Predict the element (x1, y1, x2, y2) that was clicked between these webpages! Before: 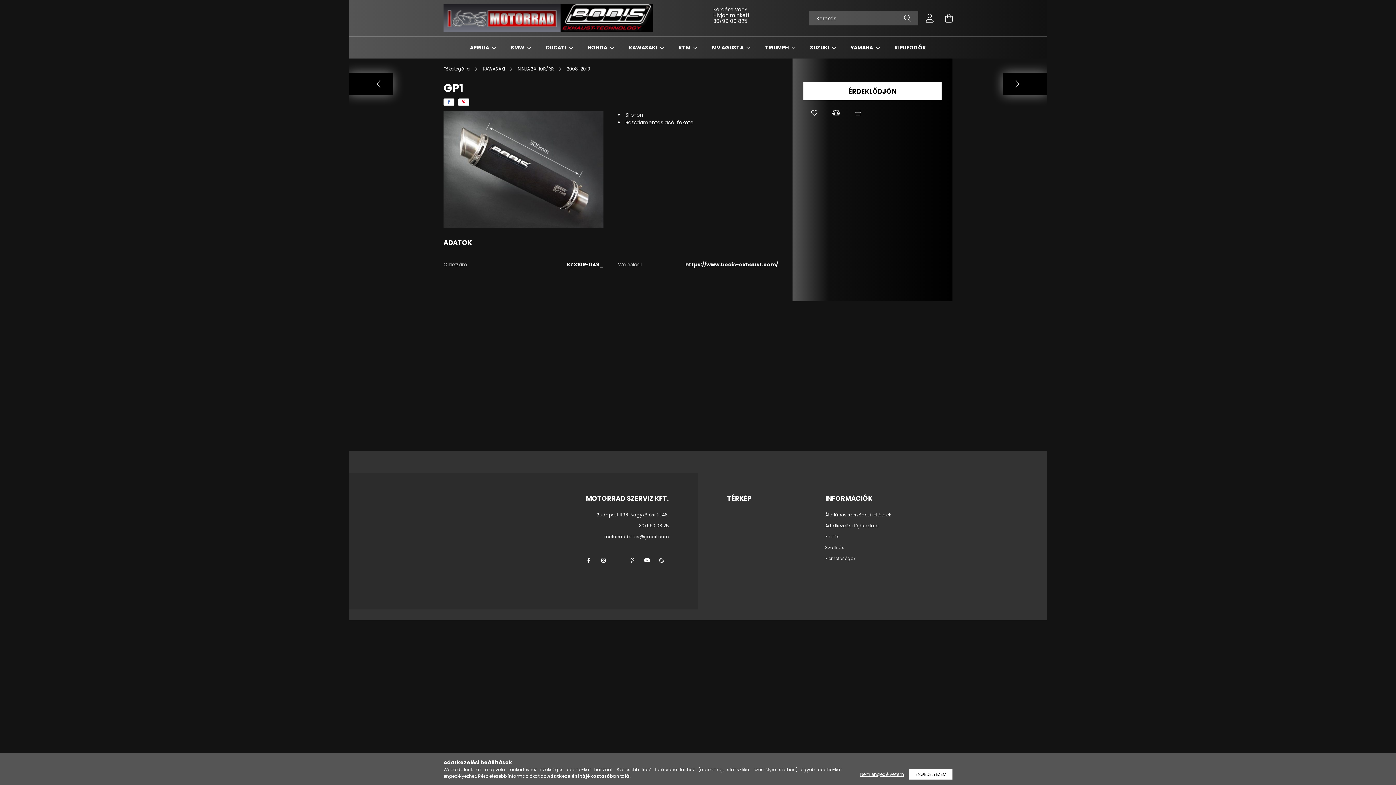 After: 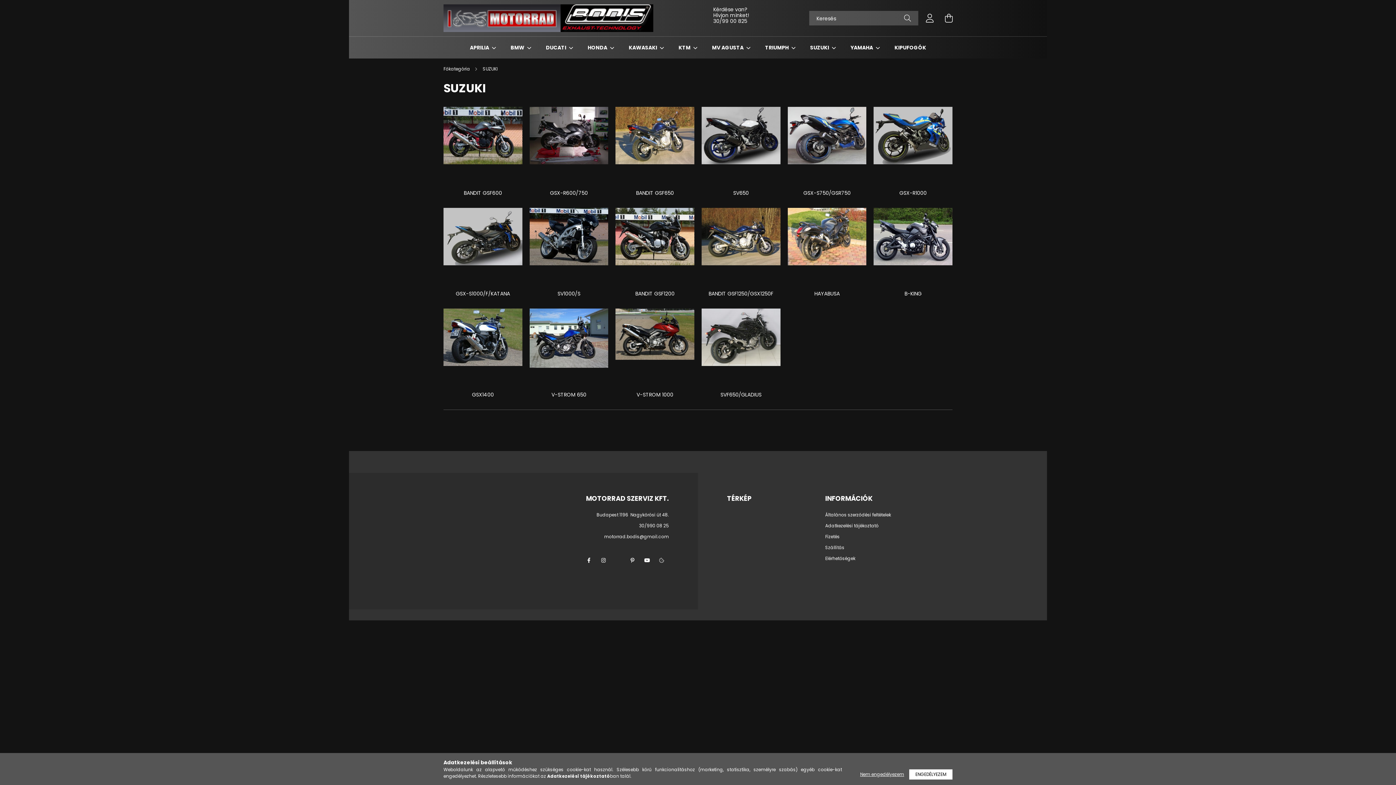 Action: bbox: (810, 44, 830, 51) label: SUZUKI 